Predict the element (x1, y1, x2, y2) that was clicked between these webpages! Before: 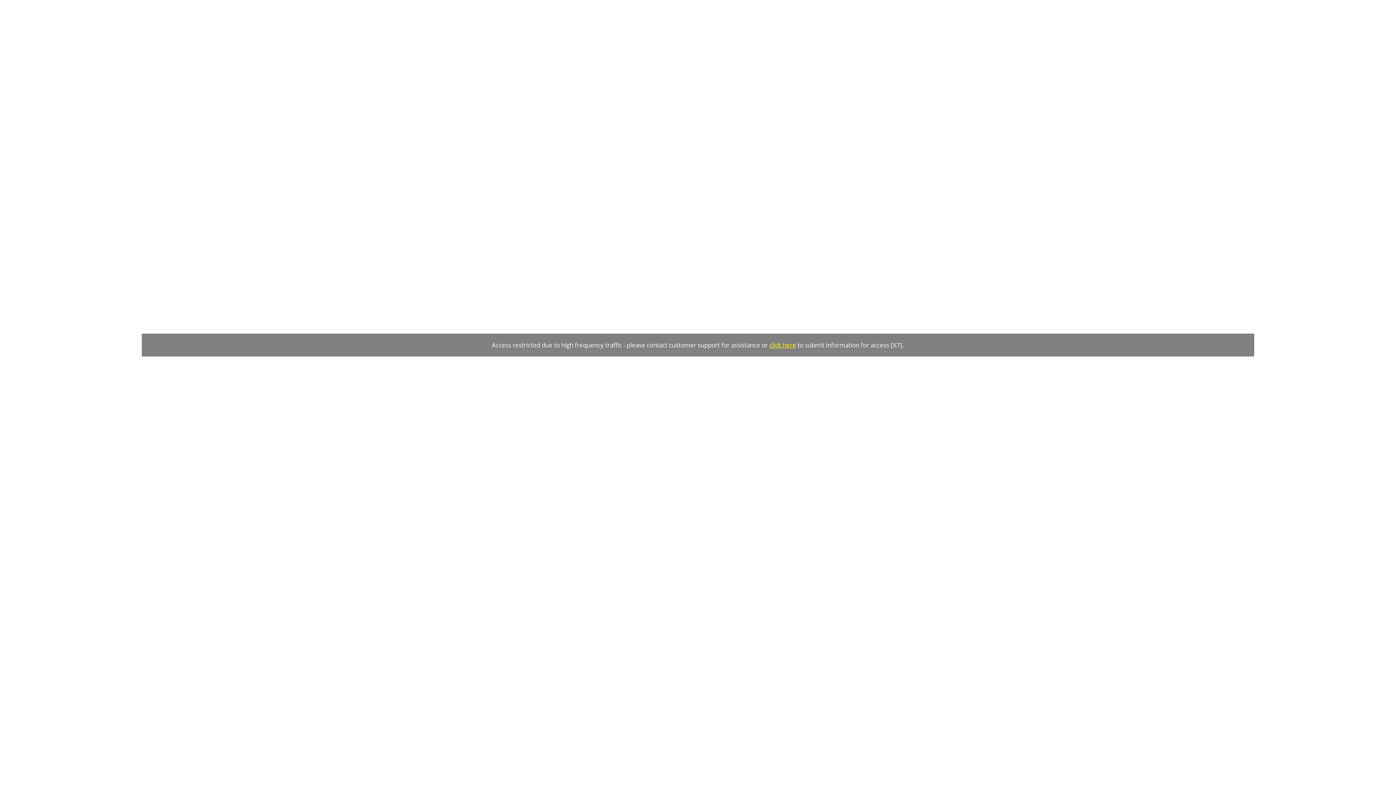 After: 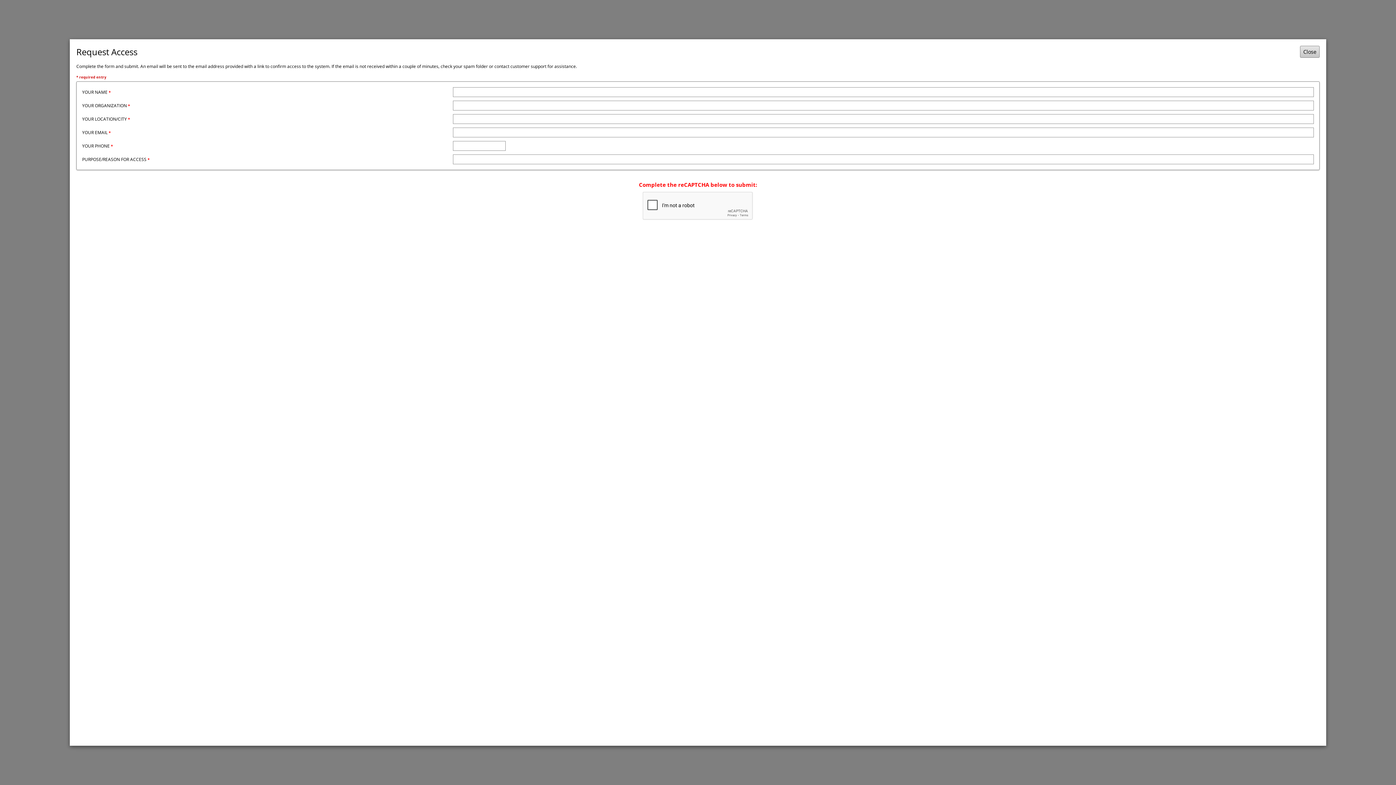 Action: label: click here bbox: (769, 341, 796, 349)